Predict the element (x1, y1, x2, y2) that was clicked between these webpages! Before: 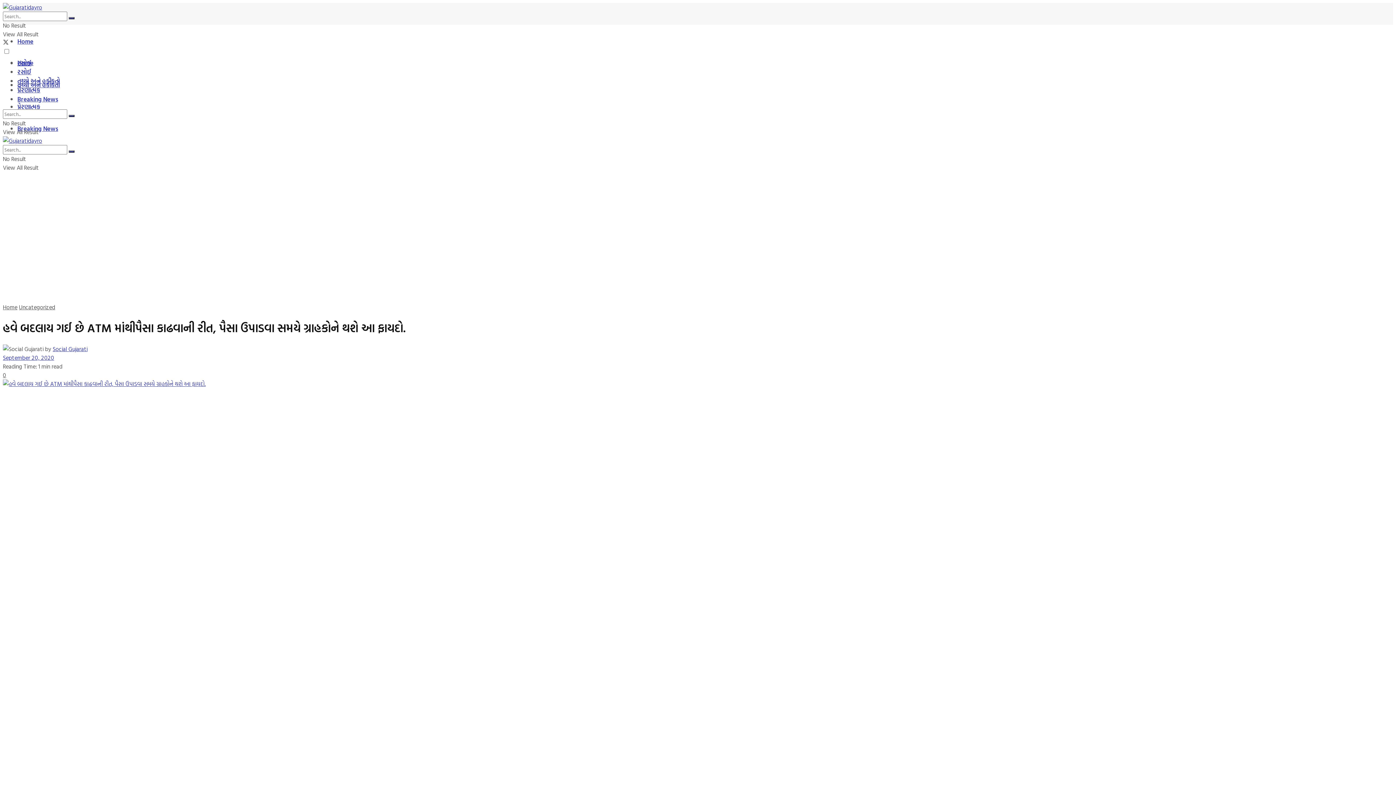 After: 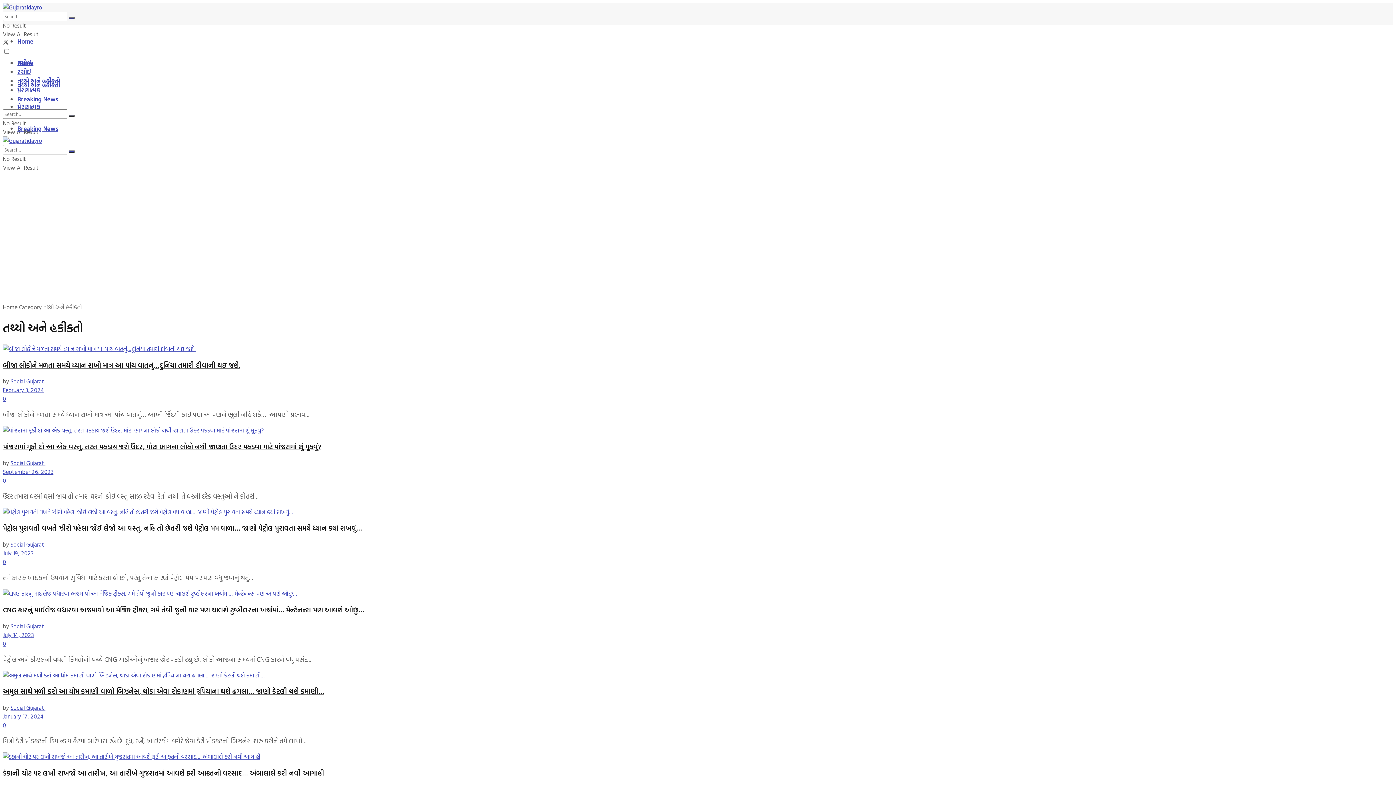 Action: label: તથ્યો અને હકીકતો bbox: (17, 76, 60, 85)